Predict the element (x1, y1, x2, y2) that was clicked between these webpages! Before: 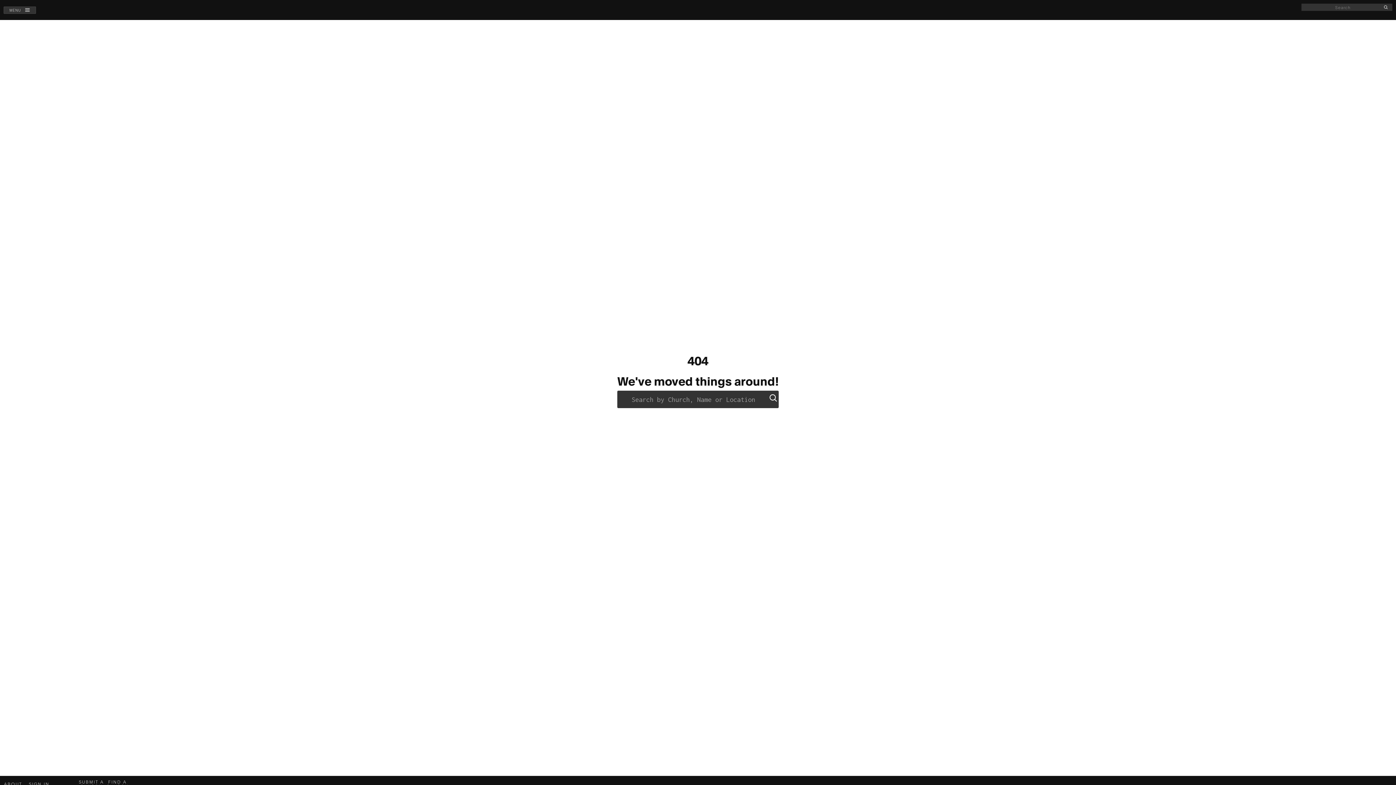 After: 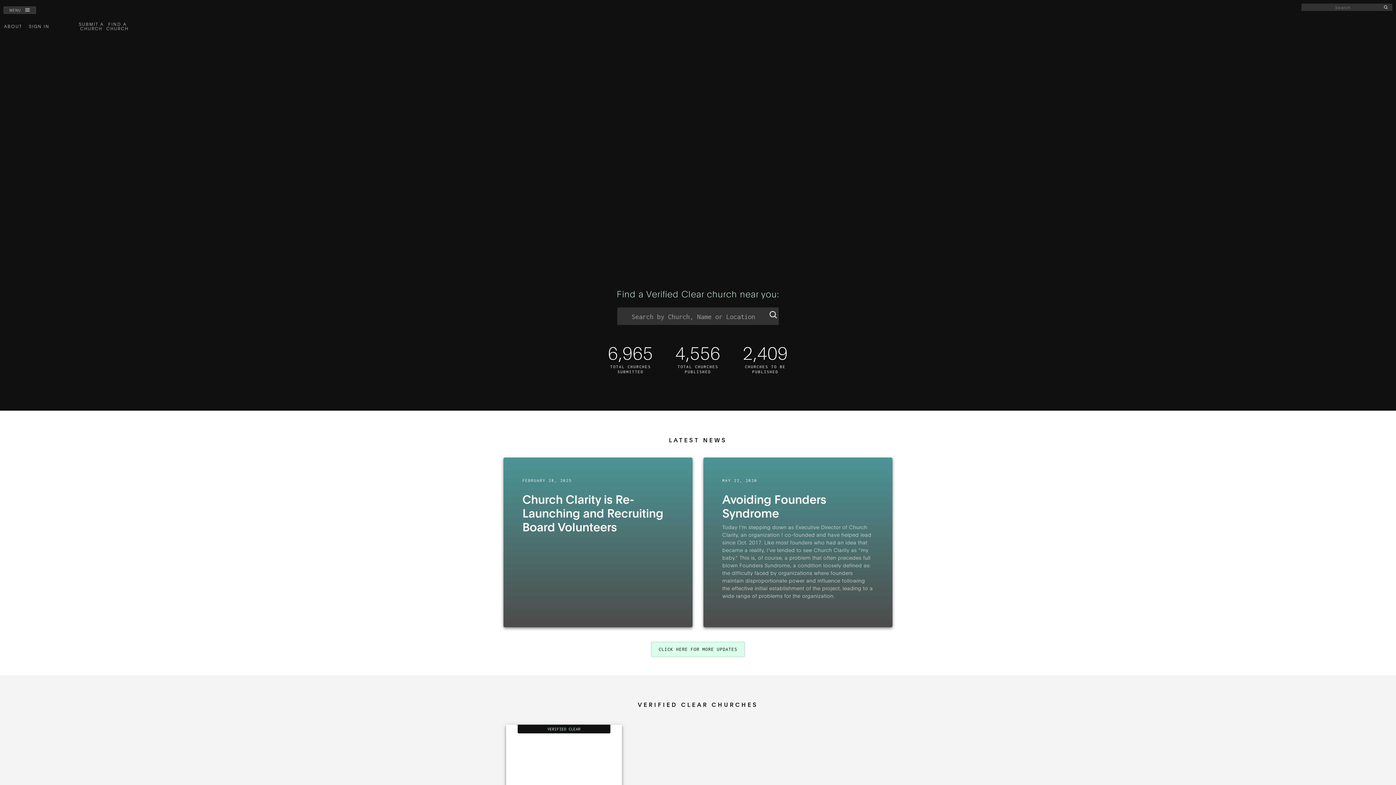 Action: bbox: (52, 780, 78, 789)